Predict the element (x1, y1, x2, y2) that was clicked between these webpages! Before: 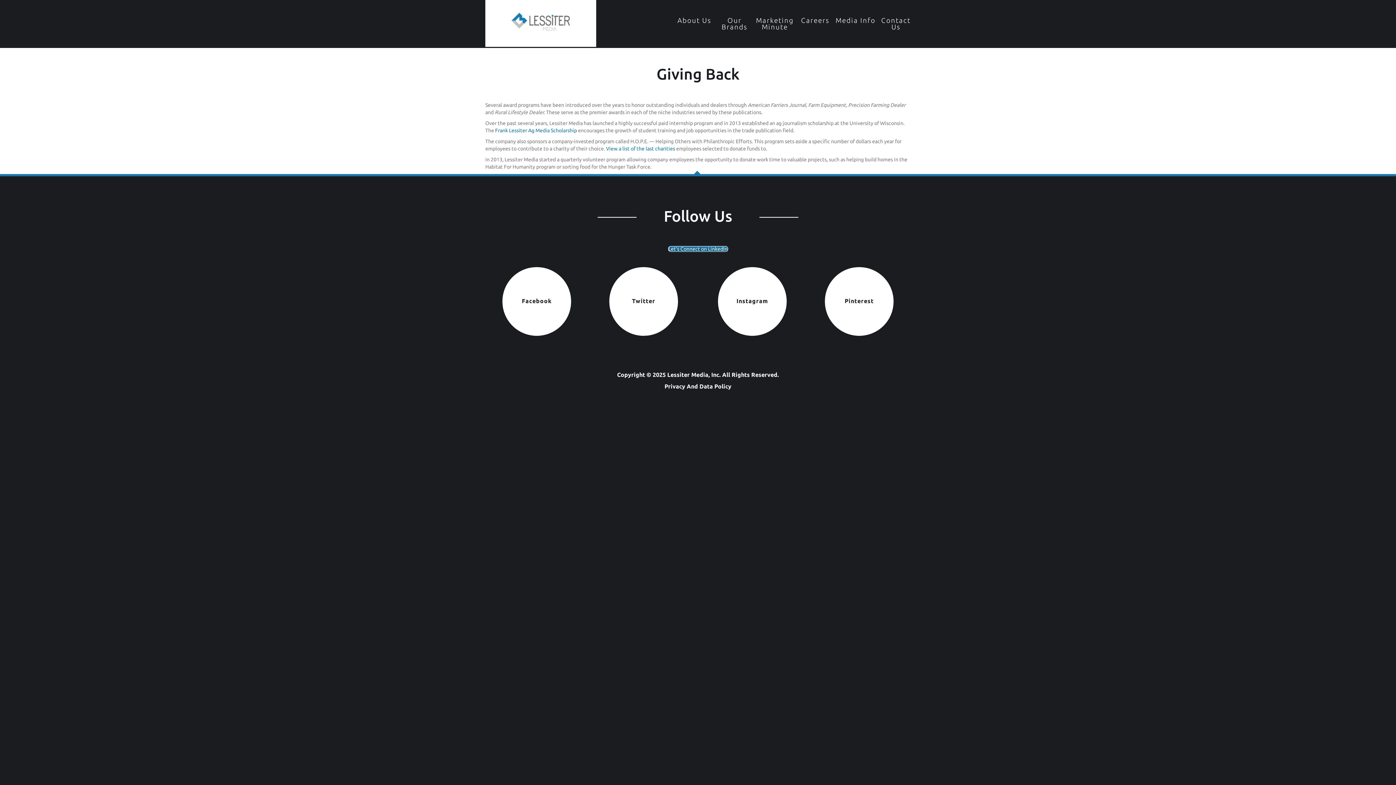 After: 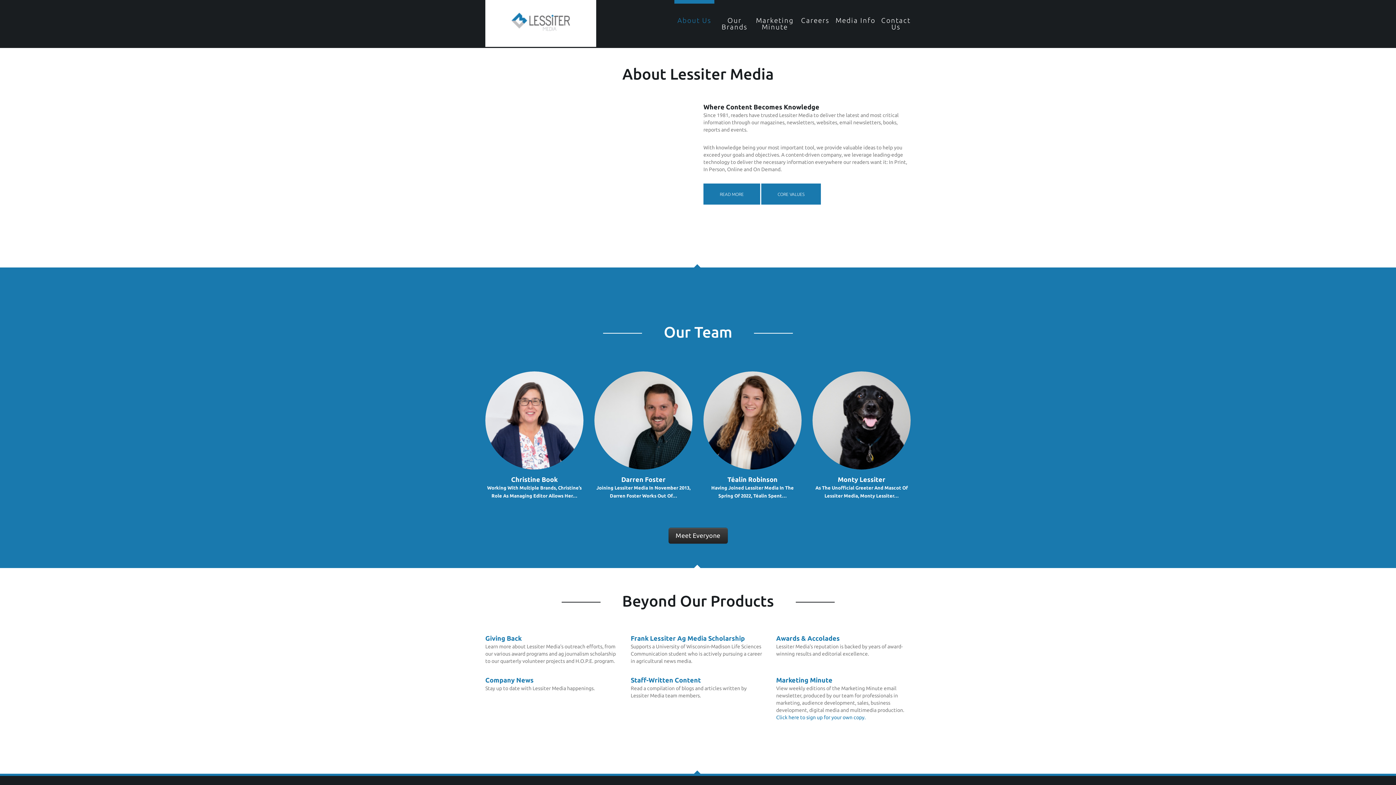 Action: label: About Us bbox: (674, 0, 714, 41)